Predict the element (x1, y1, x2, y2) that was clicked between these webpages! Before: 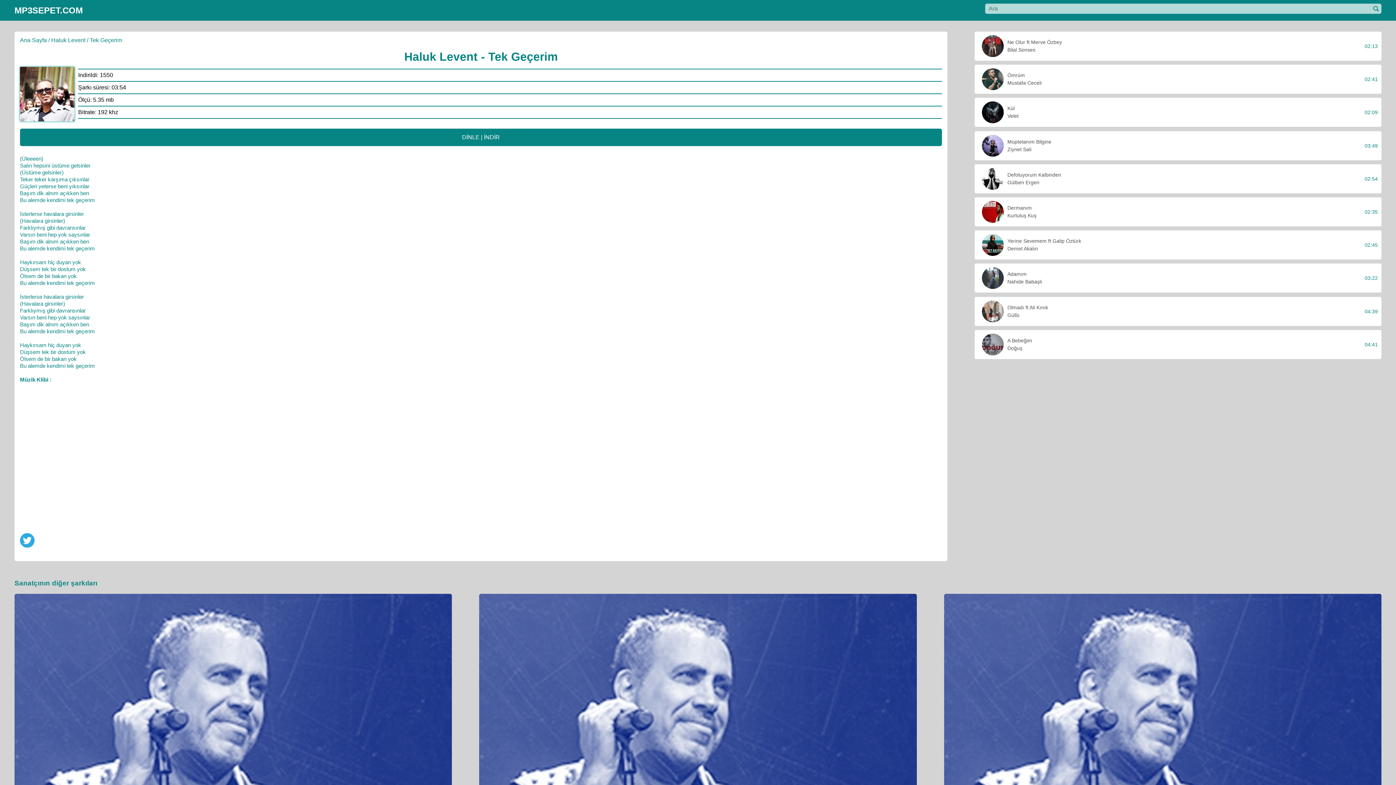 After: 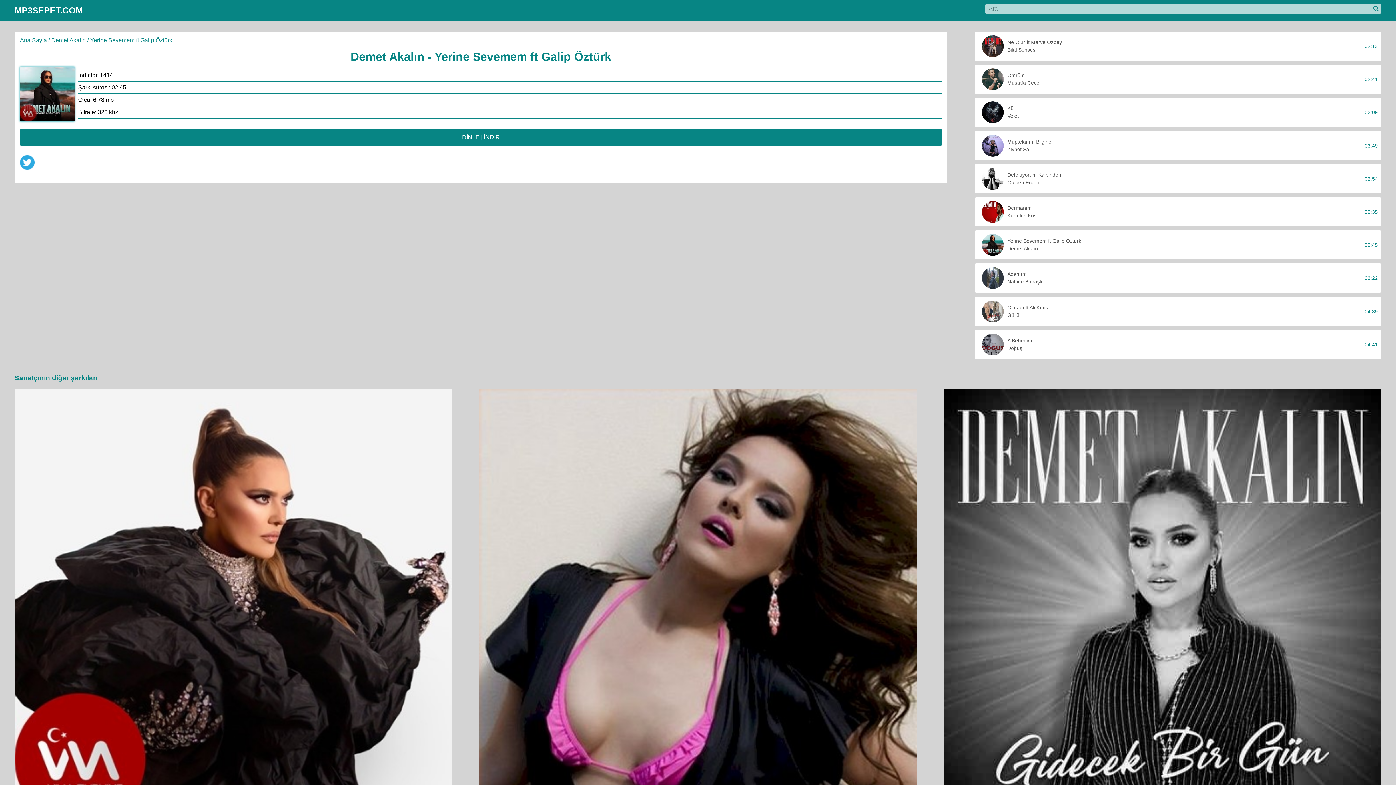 Action: label: Yerine Sevemem ft Galip Öztürk
Demet Akalın
02:45 bbox: (974, 230, 1381, 259)